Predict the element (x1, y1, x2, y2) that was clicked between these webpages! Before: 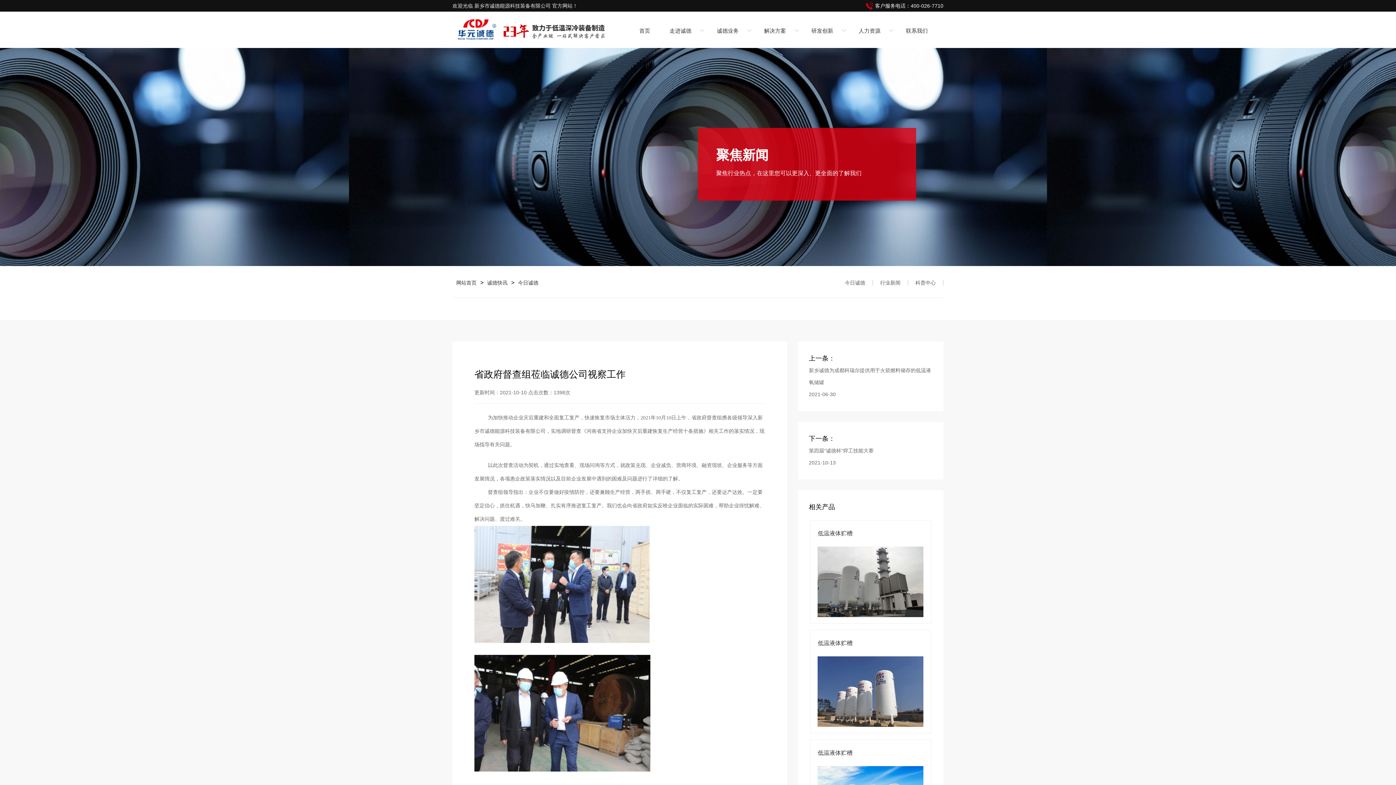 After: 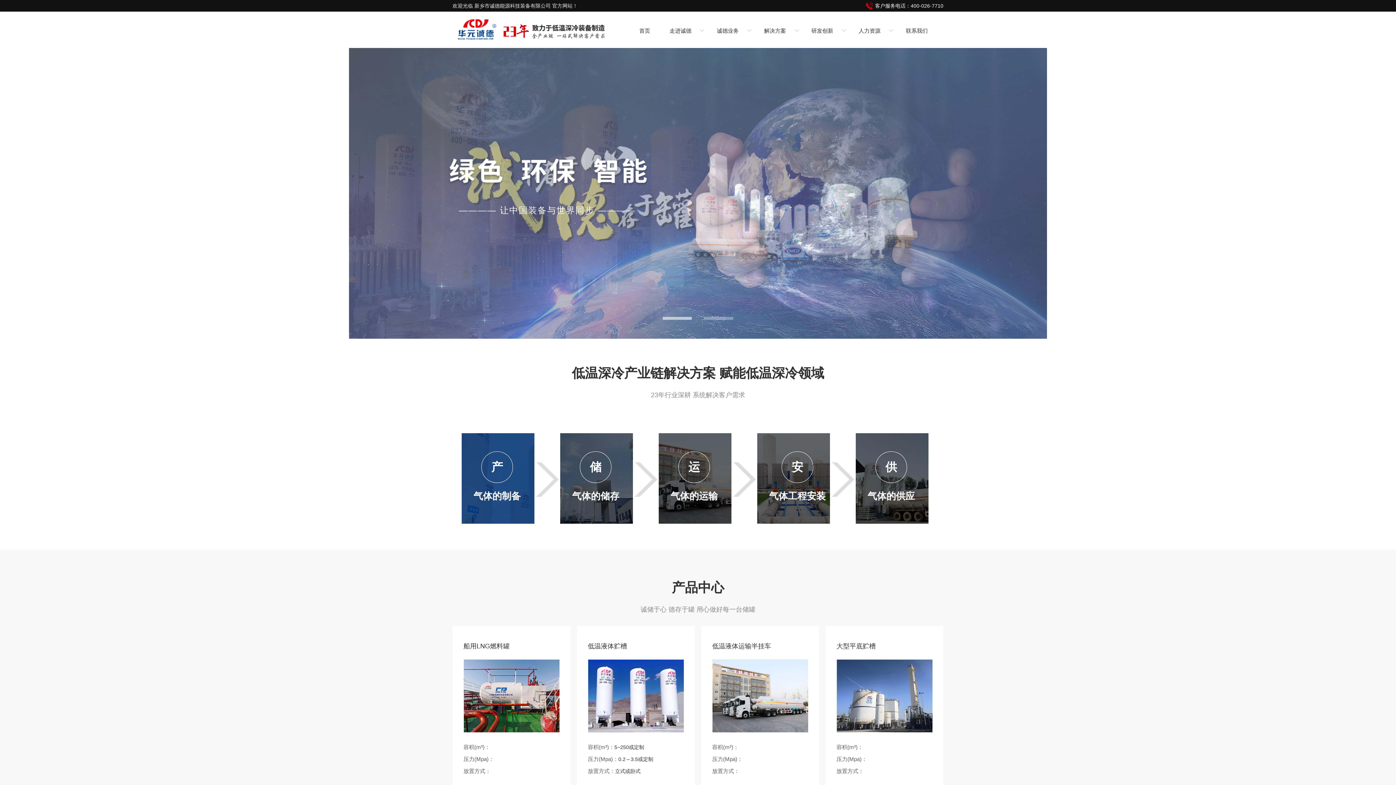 Action: label: 首页 bbox: (632, 25, 657, 36)